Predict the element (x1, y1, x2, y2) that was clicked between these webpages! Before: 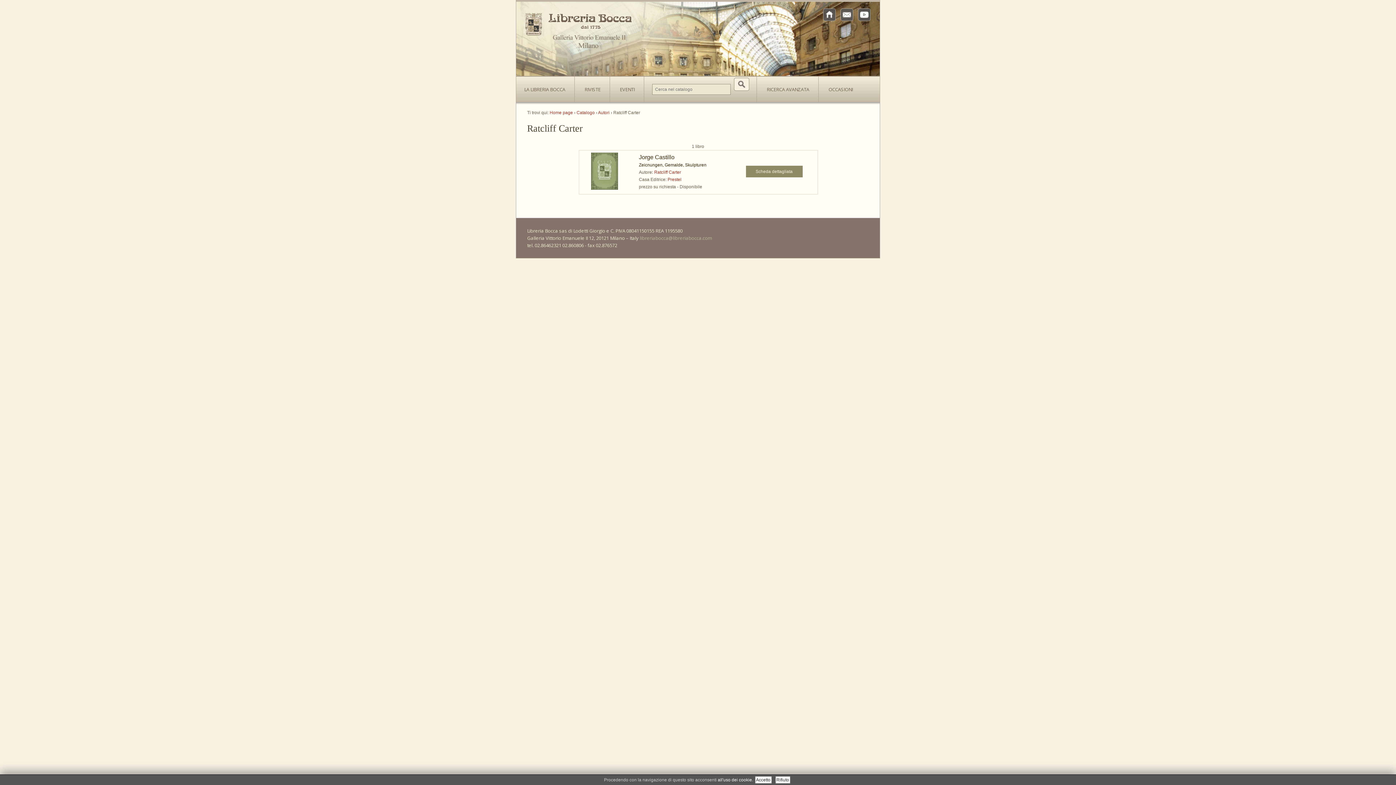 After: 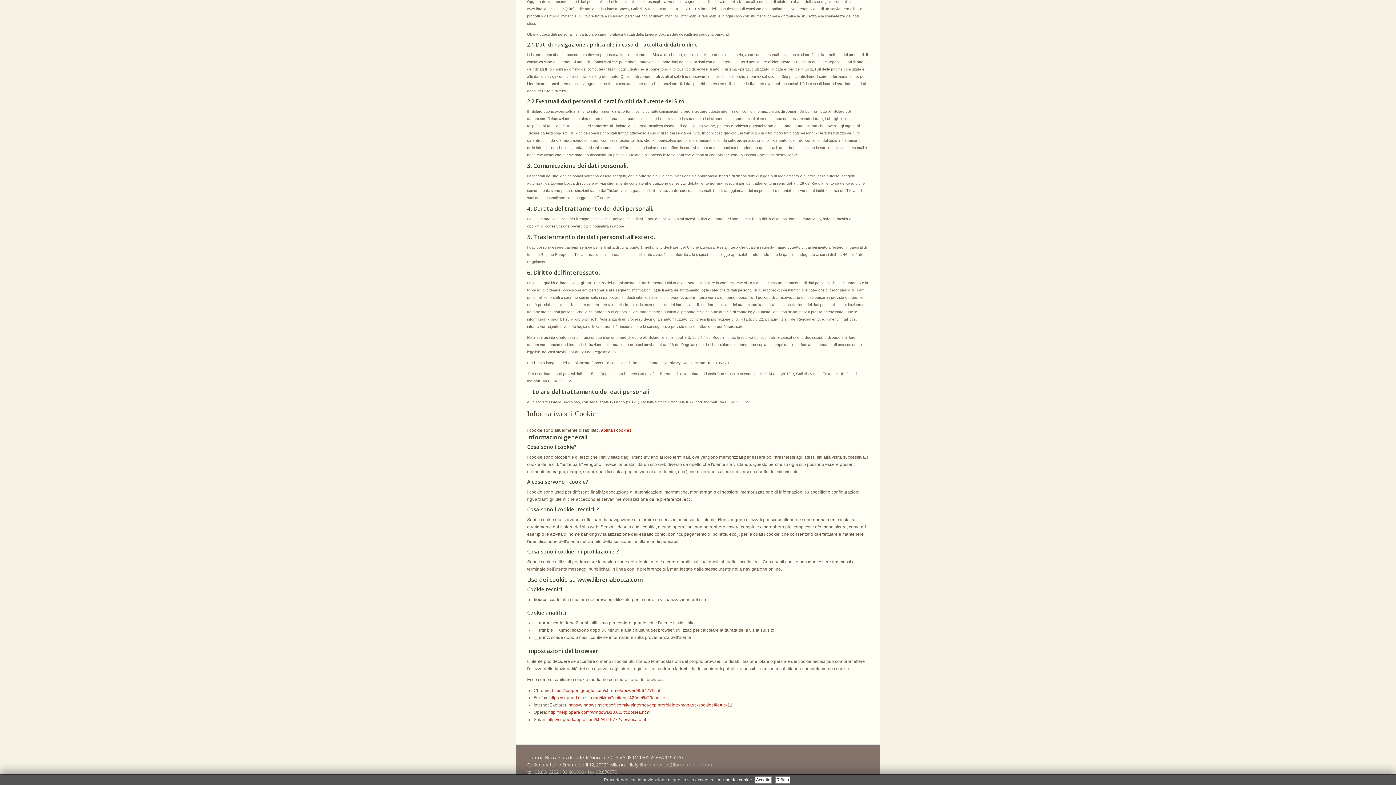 Action: bbox: (718, 777, 752, 782) label: all'uso dei cookie